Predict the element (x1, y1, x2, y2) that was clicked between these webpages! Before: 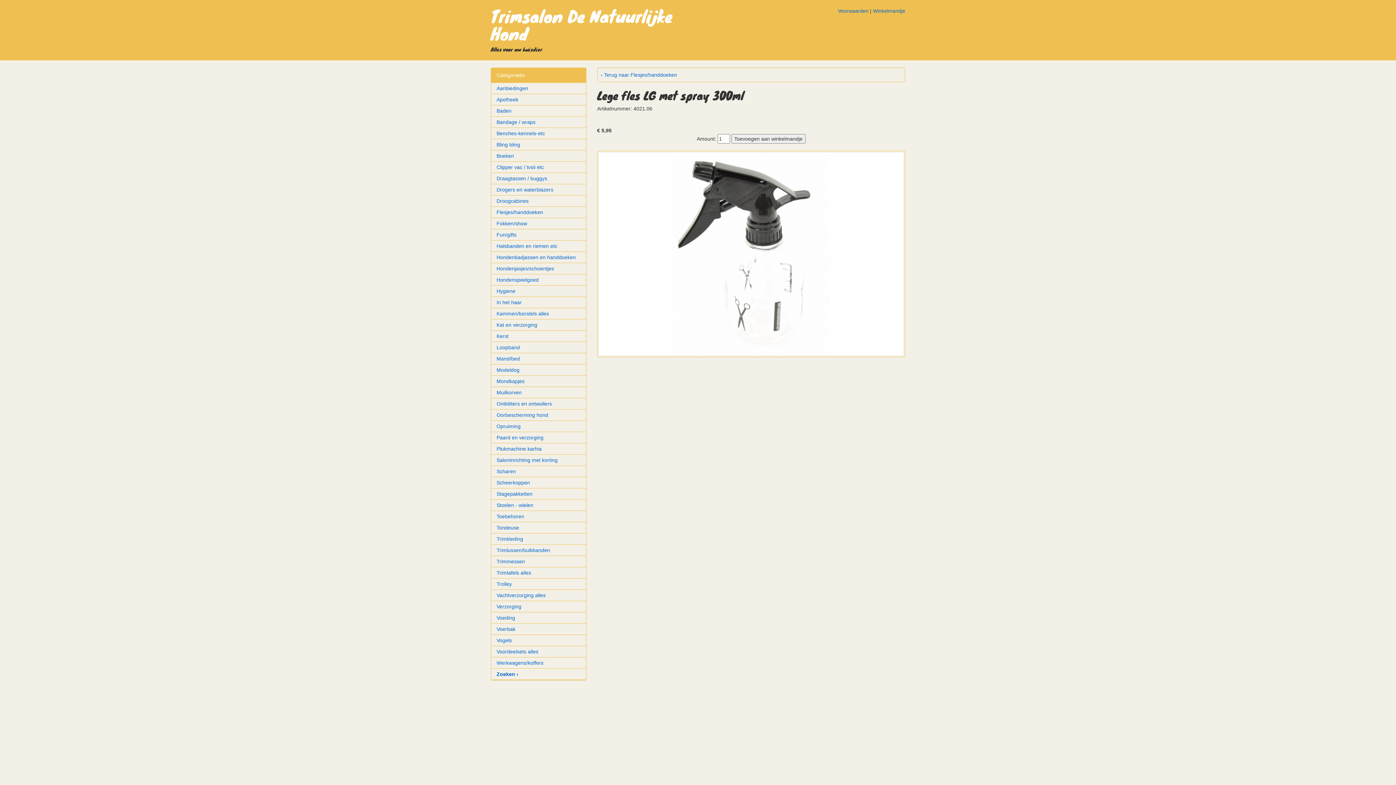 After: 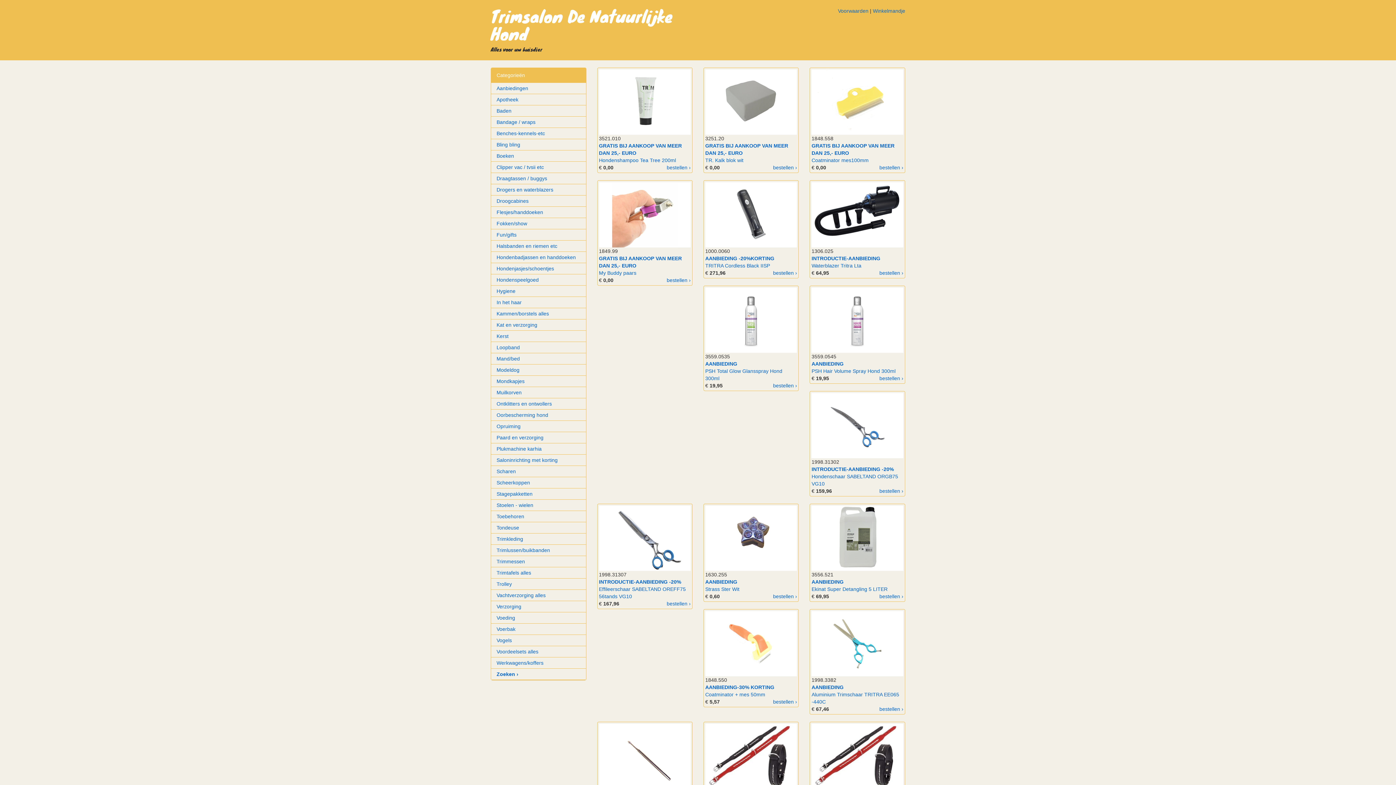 Action: bbox: (496, 85, 528, 91) label: Aanbiedingen